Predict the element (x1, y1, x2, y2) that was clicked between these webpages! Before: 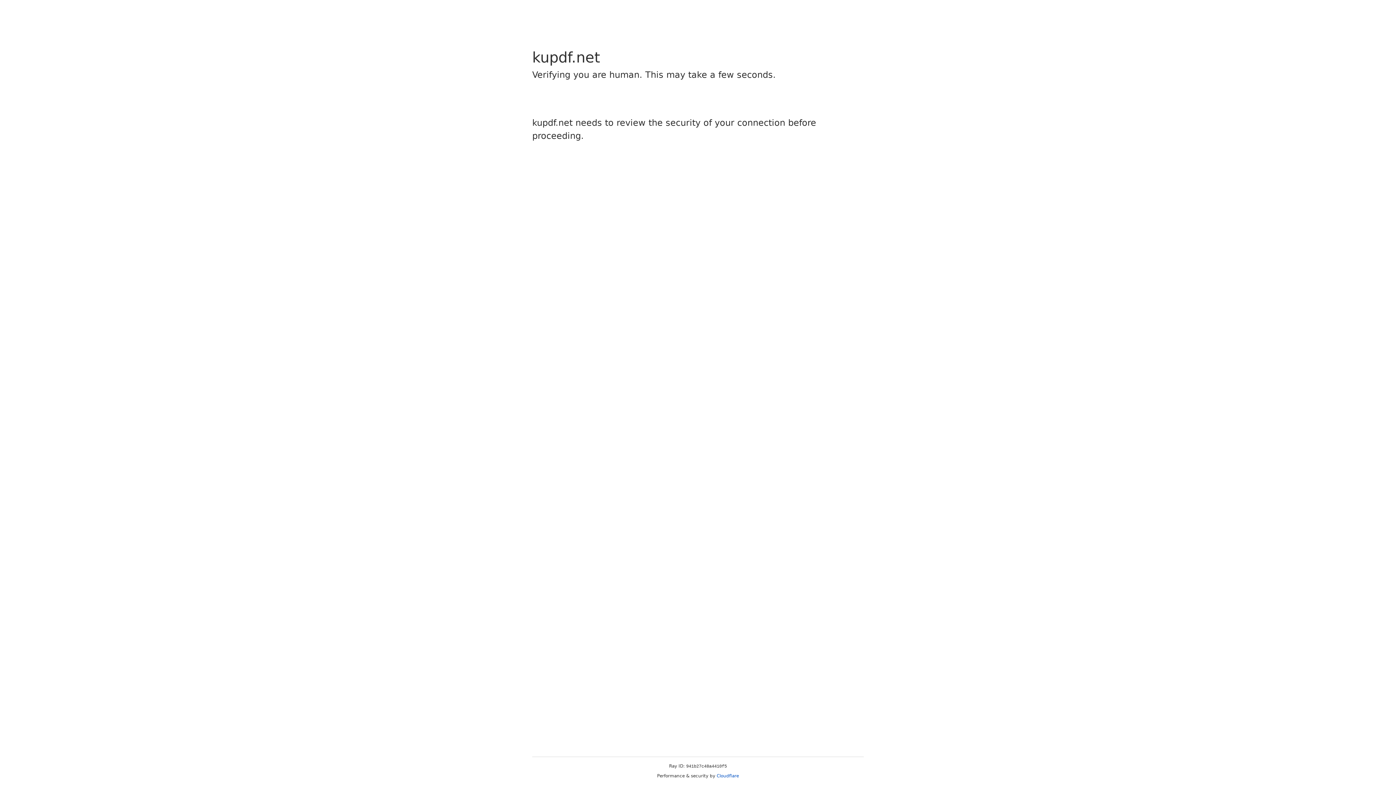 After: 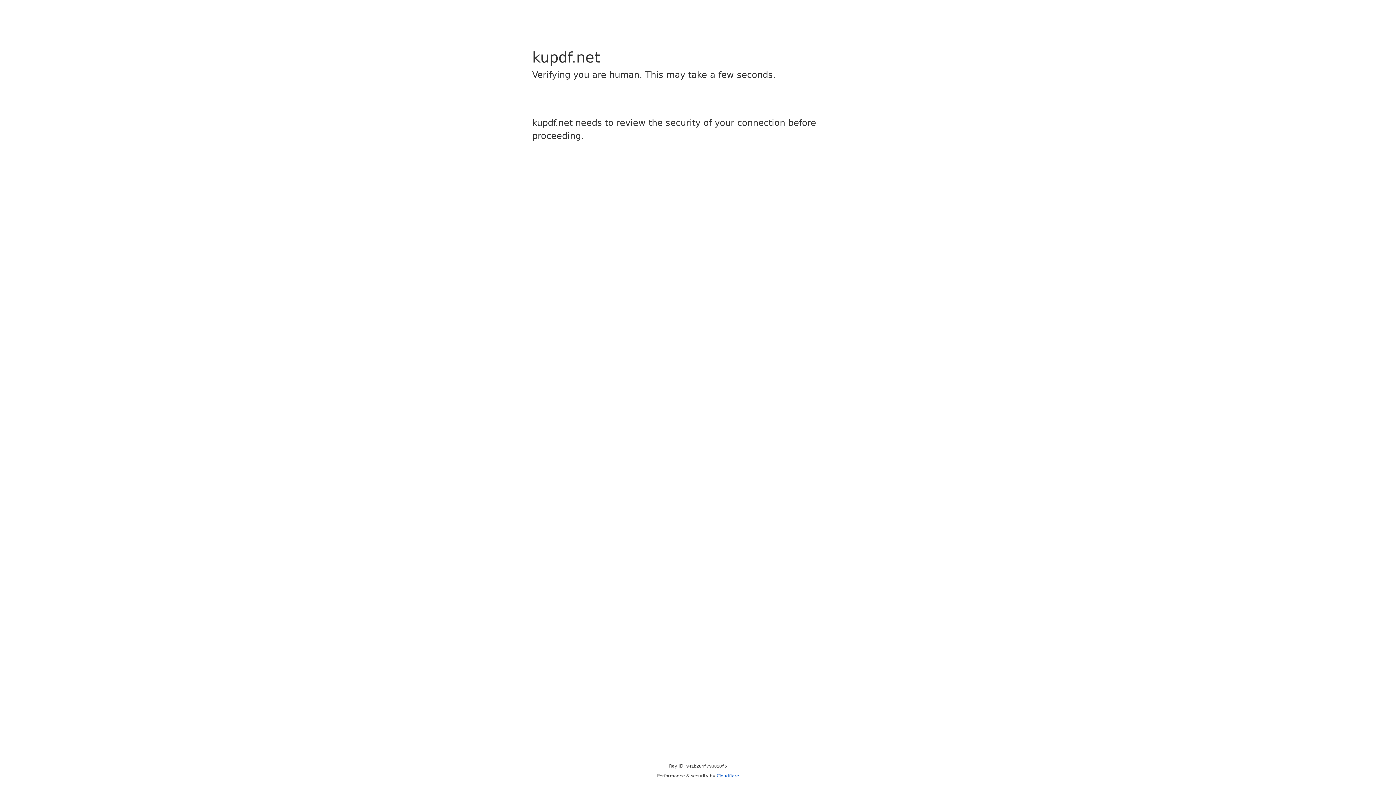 Action: label: Cloudflare bbox: (716, 773, 739, 778)